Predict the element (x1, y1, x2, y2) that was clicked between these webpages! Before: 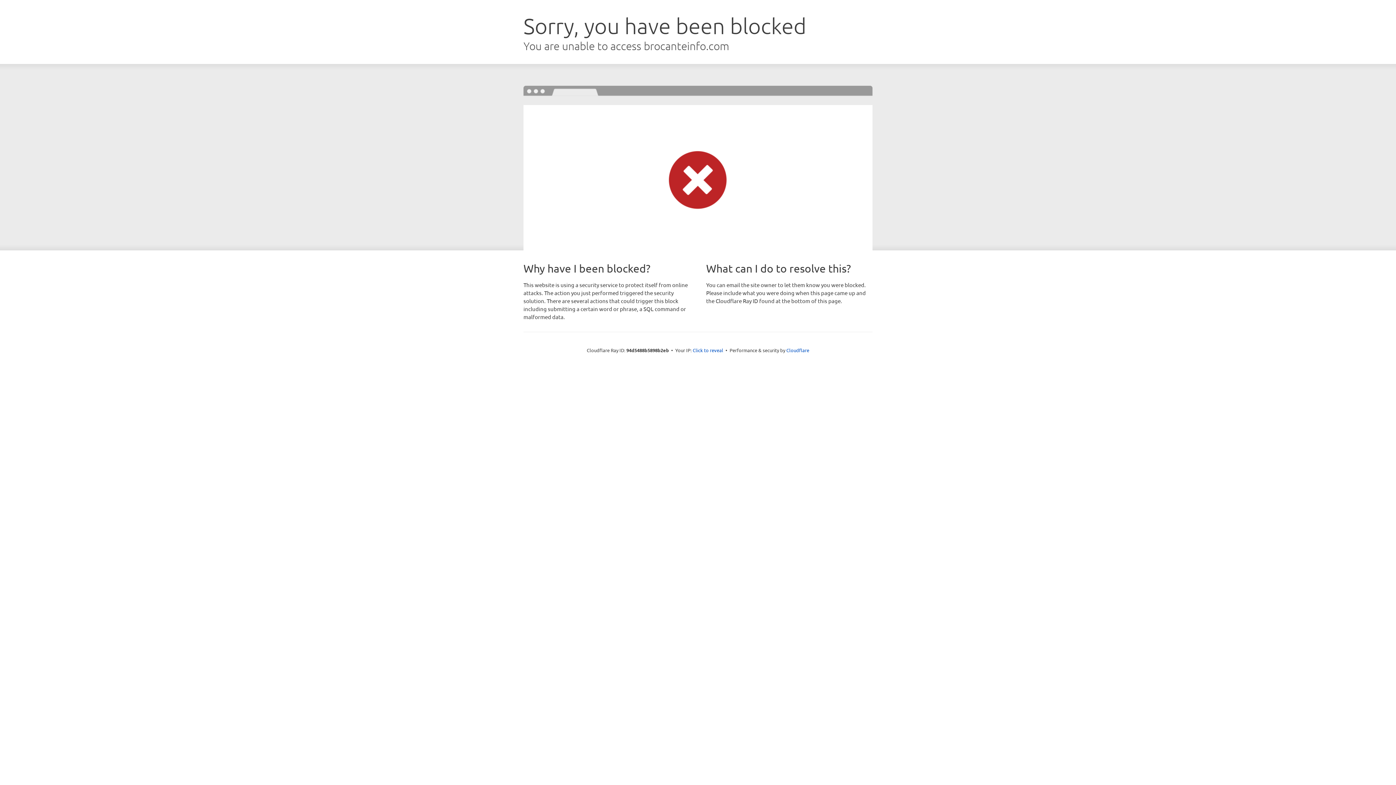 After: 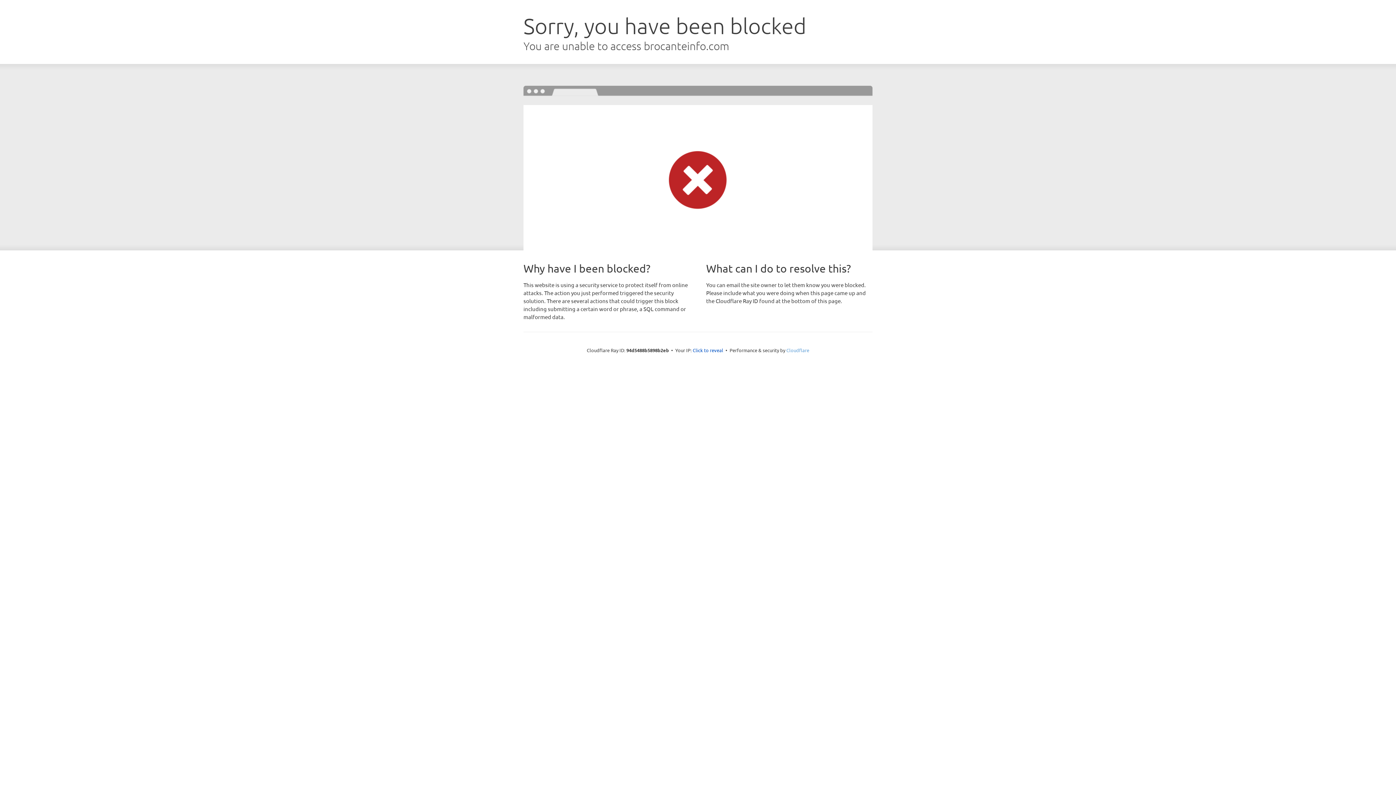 Action: label: Cloudflare bbox: (786, 347, 809, 353)